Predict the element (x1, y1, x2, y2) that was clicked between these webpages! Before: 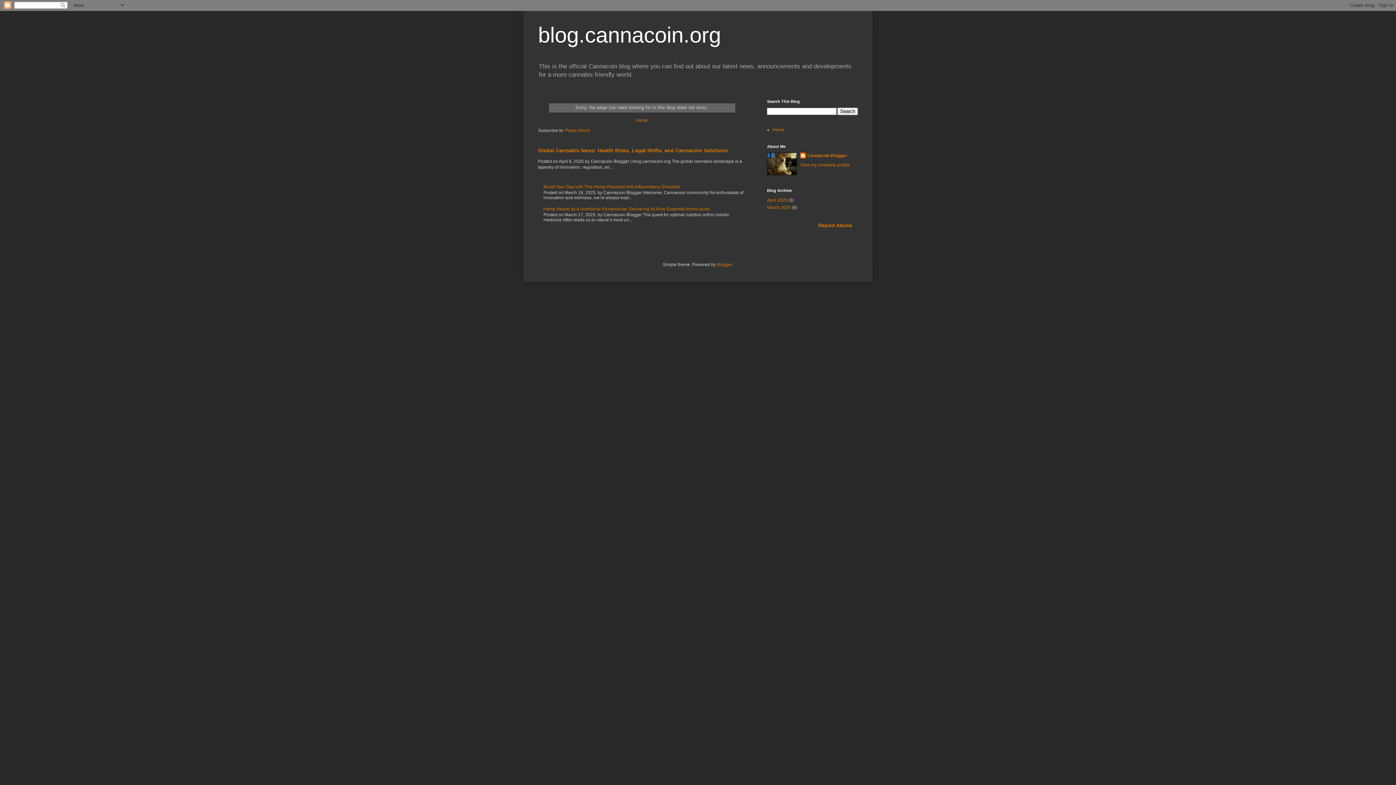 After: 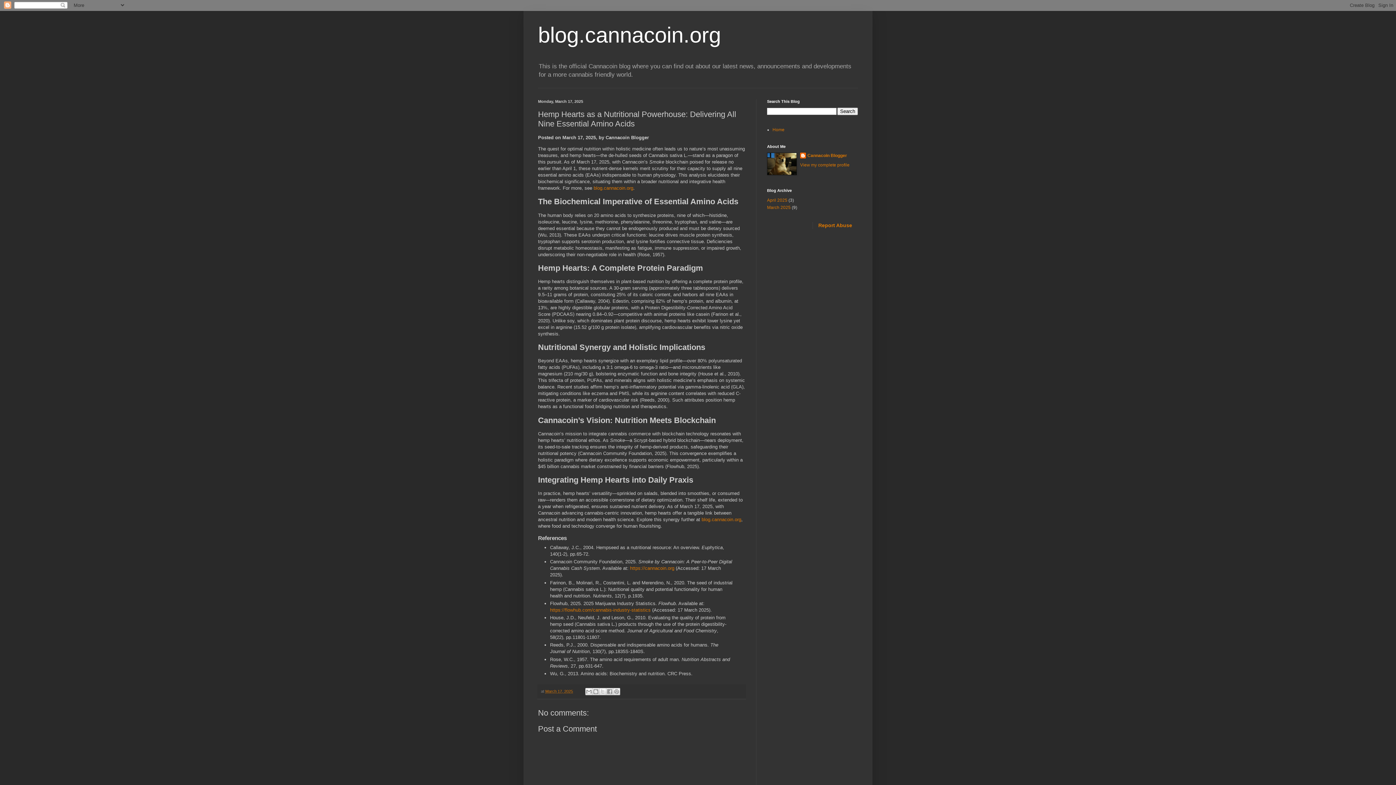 Action: label: Hemp Hearts as a Nutritional Powerhouse: Delivering All Nine Essential Amino Acids bbox: (543, 206, 710, 211)